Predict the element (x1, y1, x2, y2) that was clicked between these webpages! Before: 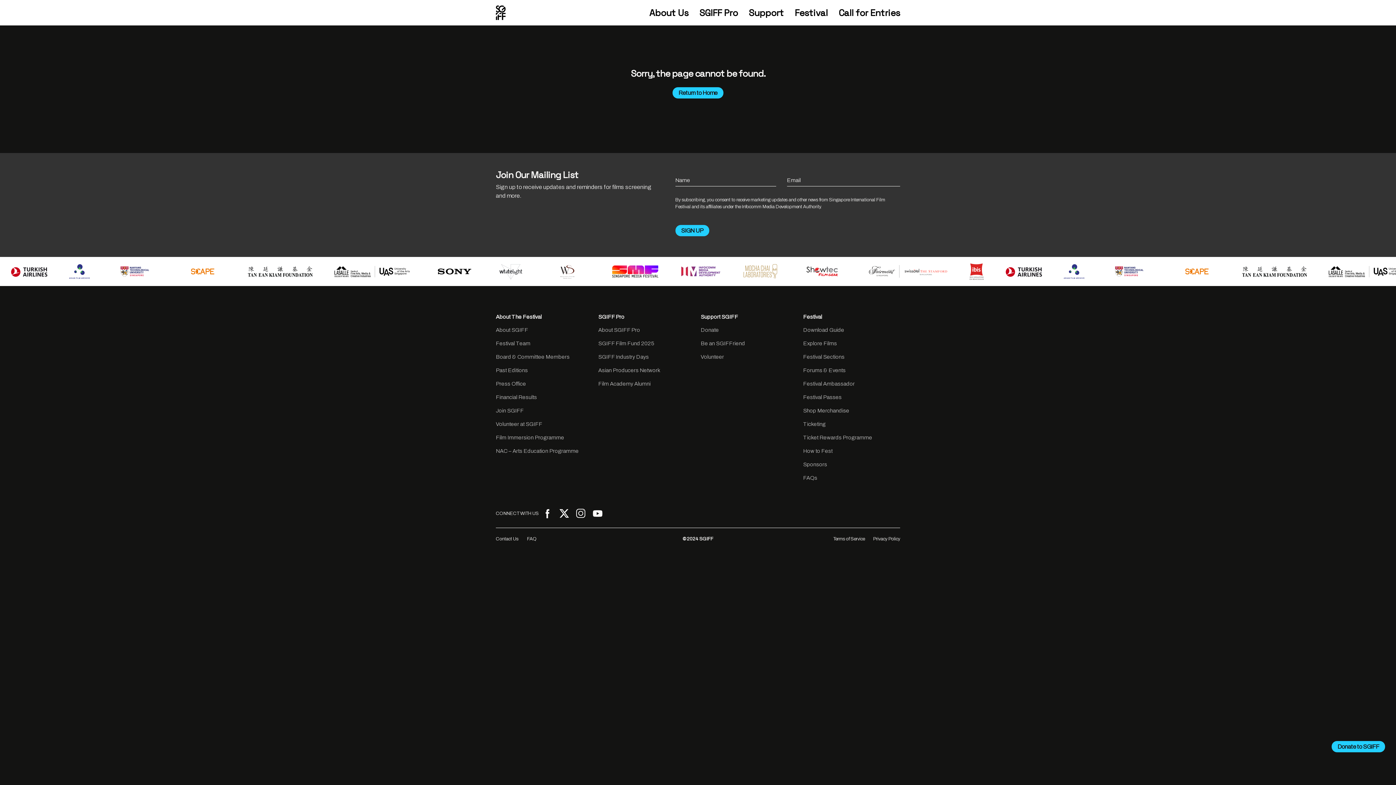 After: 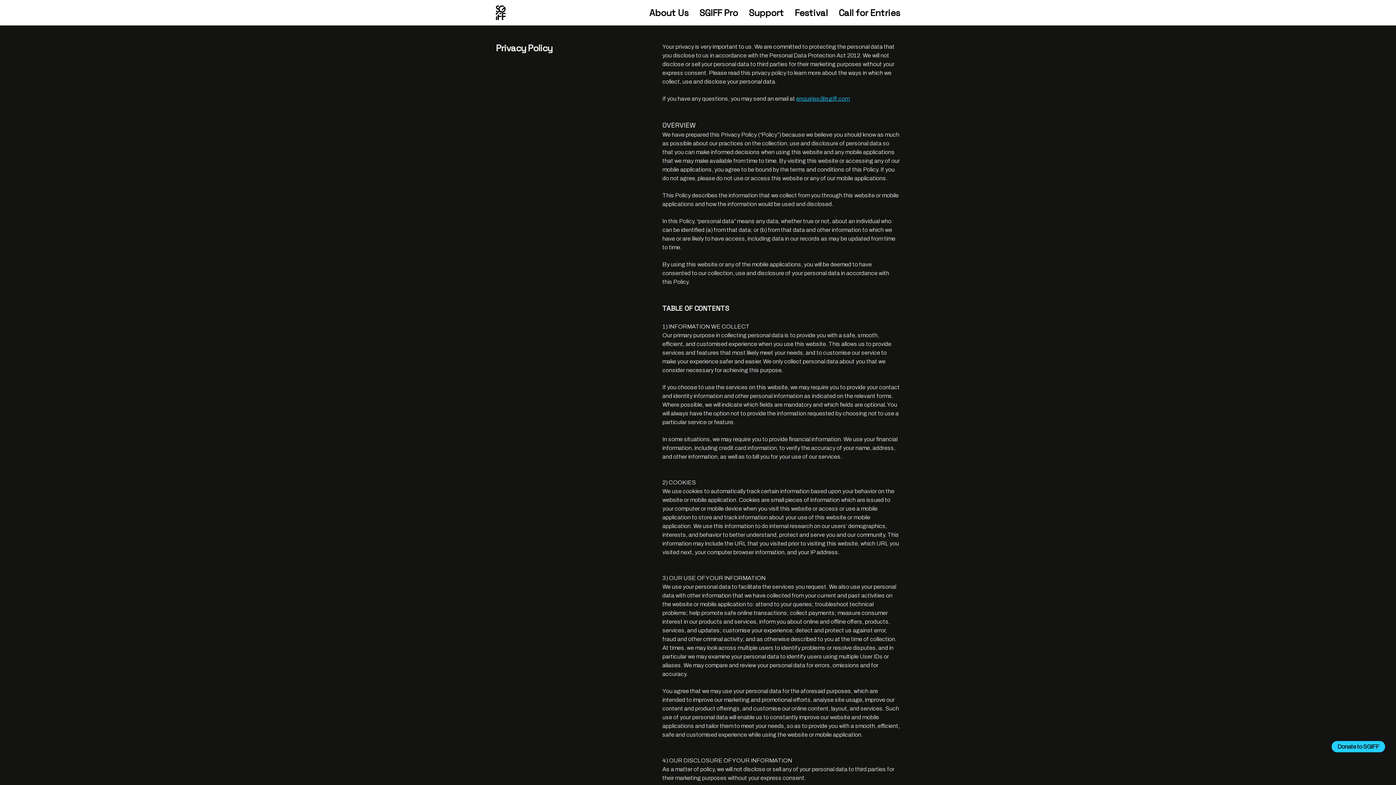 Action: bbox: (873, 536, 900, 541) label: Privacy Policy